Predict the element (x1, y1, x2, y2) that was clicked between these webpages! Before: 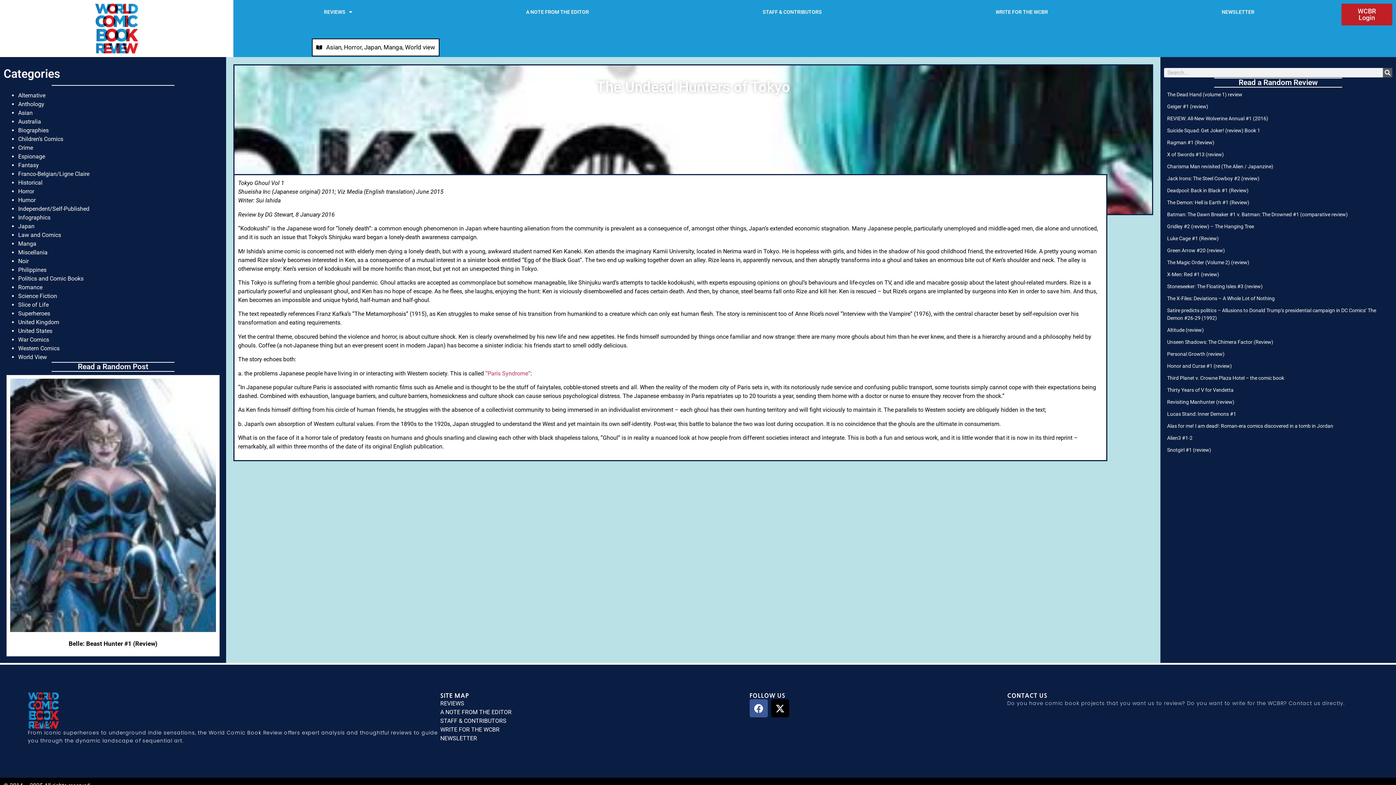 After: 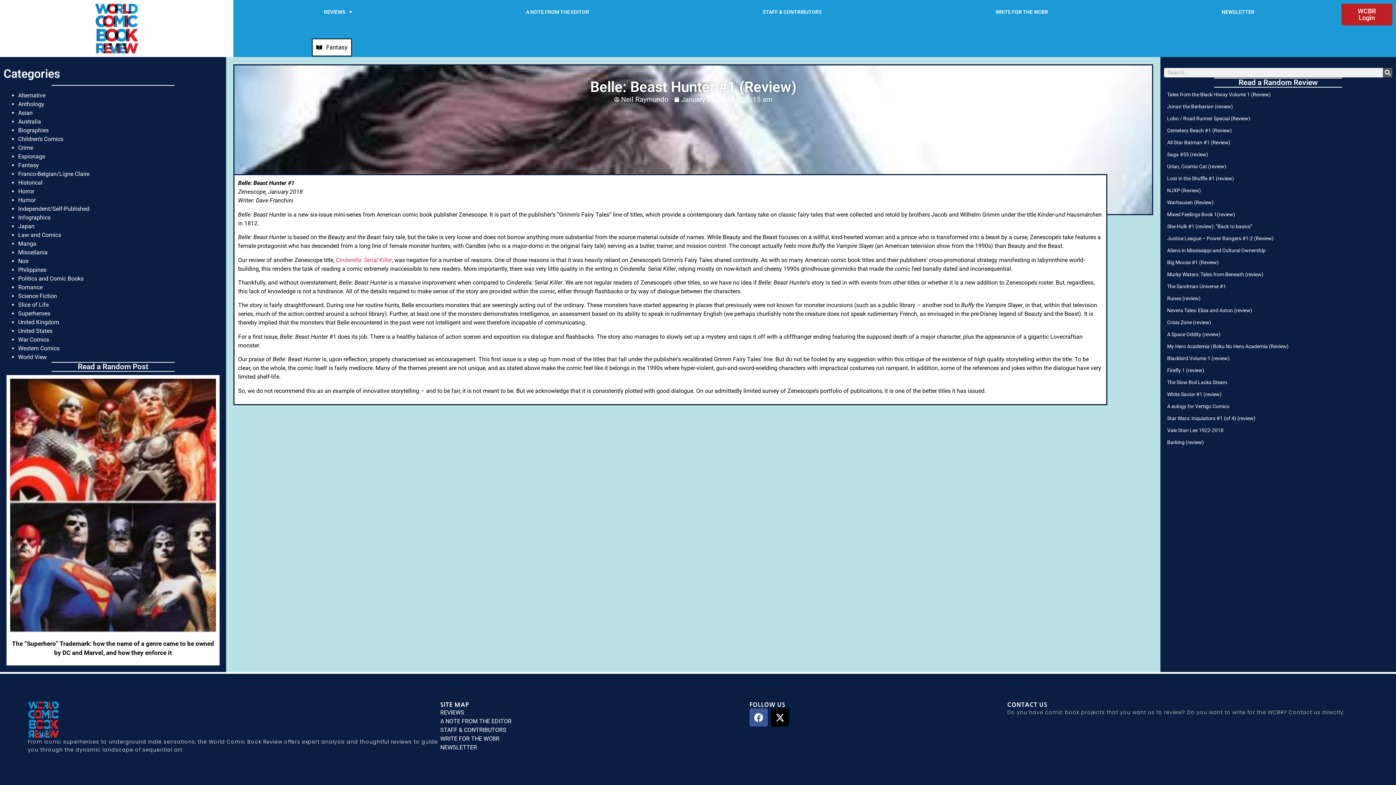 Action: bbox: (10, 379, 215, 632)